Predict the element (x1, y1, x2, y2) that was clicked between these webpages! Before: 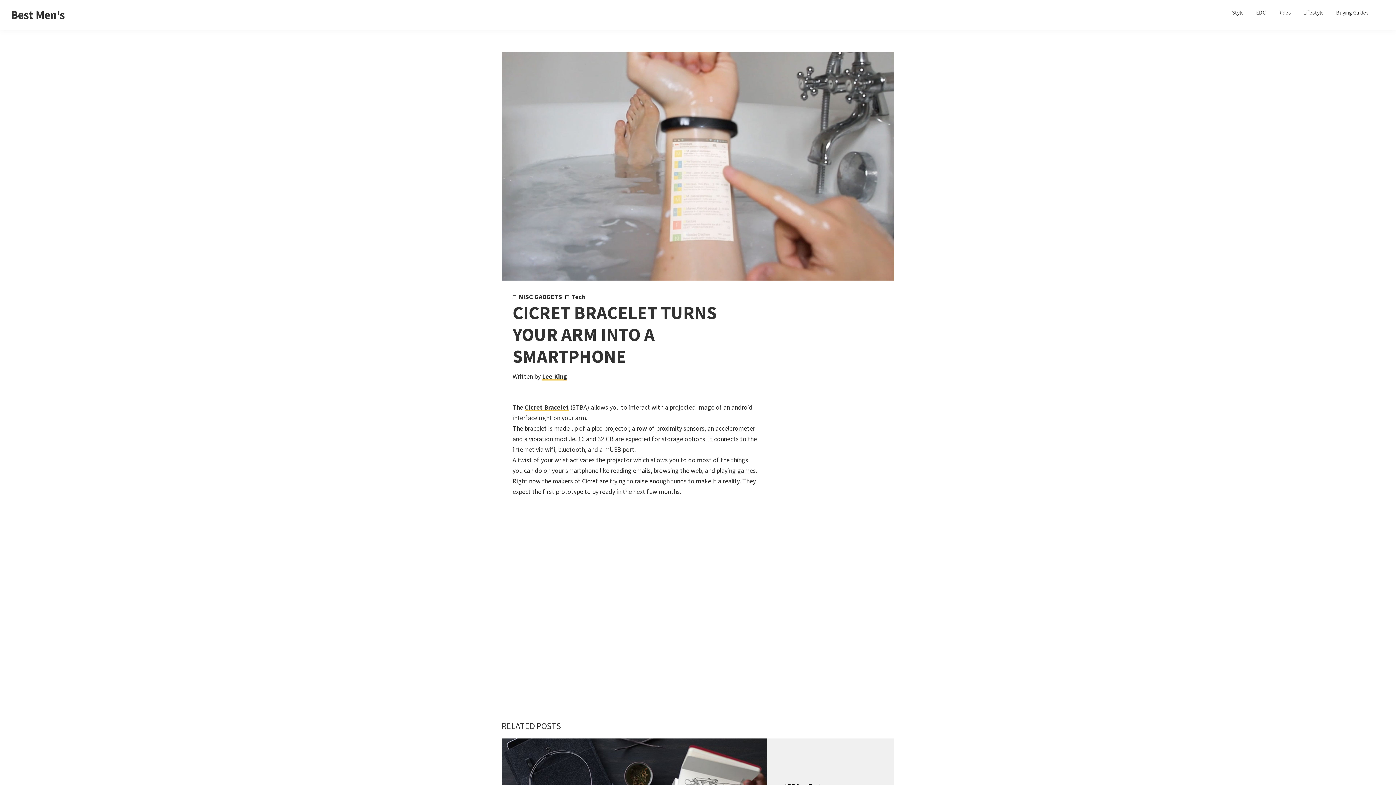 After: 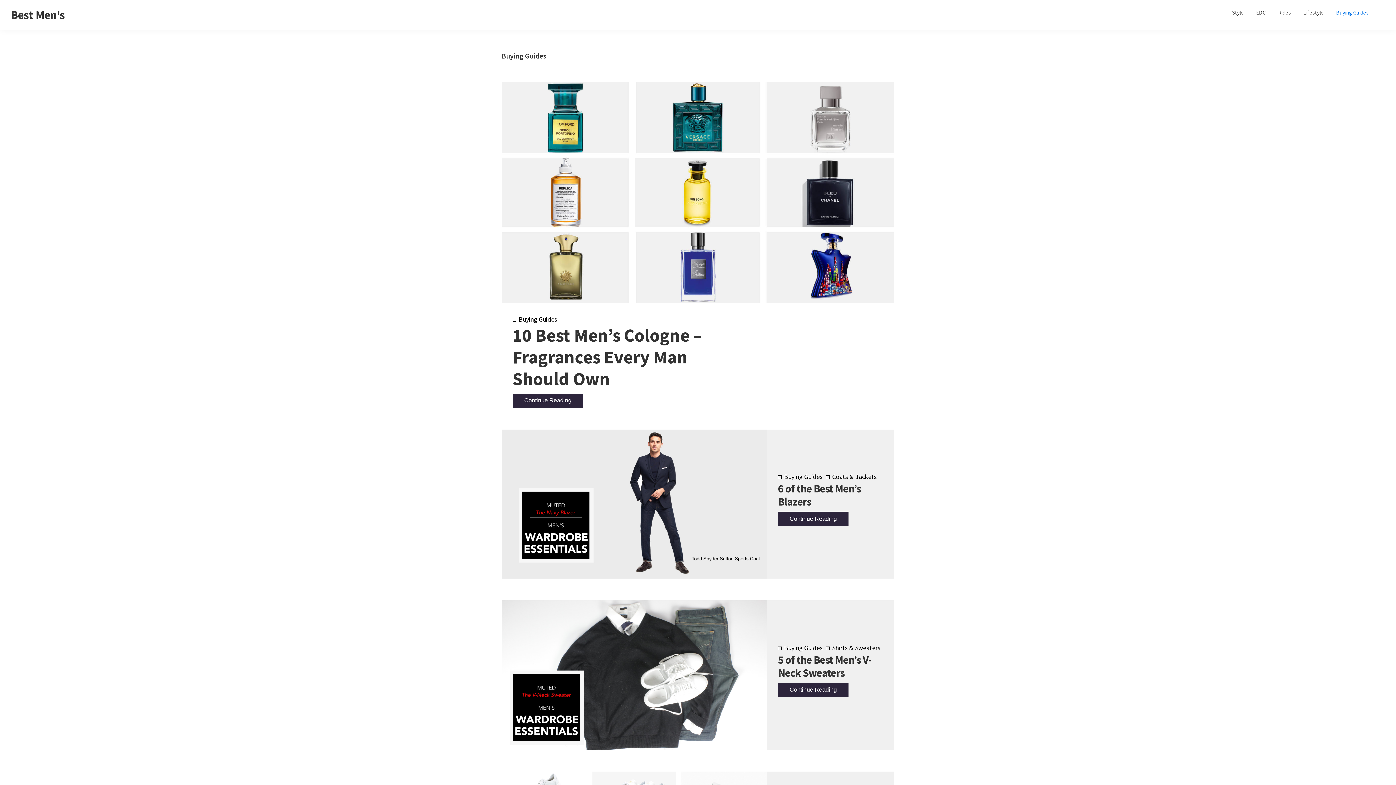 Action: label: Buying Guides bbox: (1330, 5, 1374, 19)